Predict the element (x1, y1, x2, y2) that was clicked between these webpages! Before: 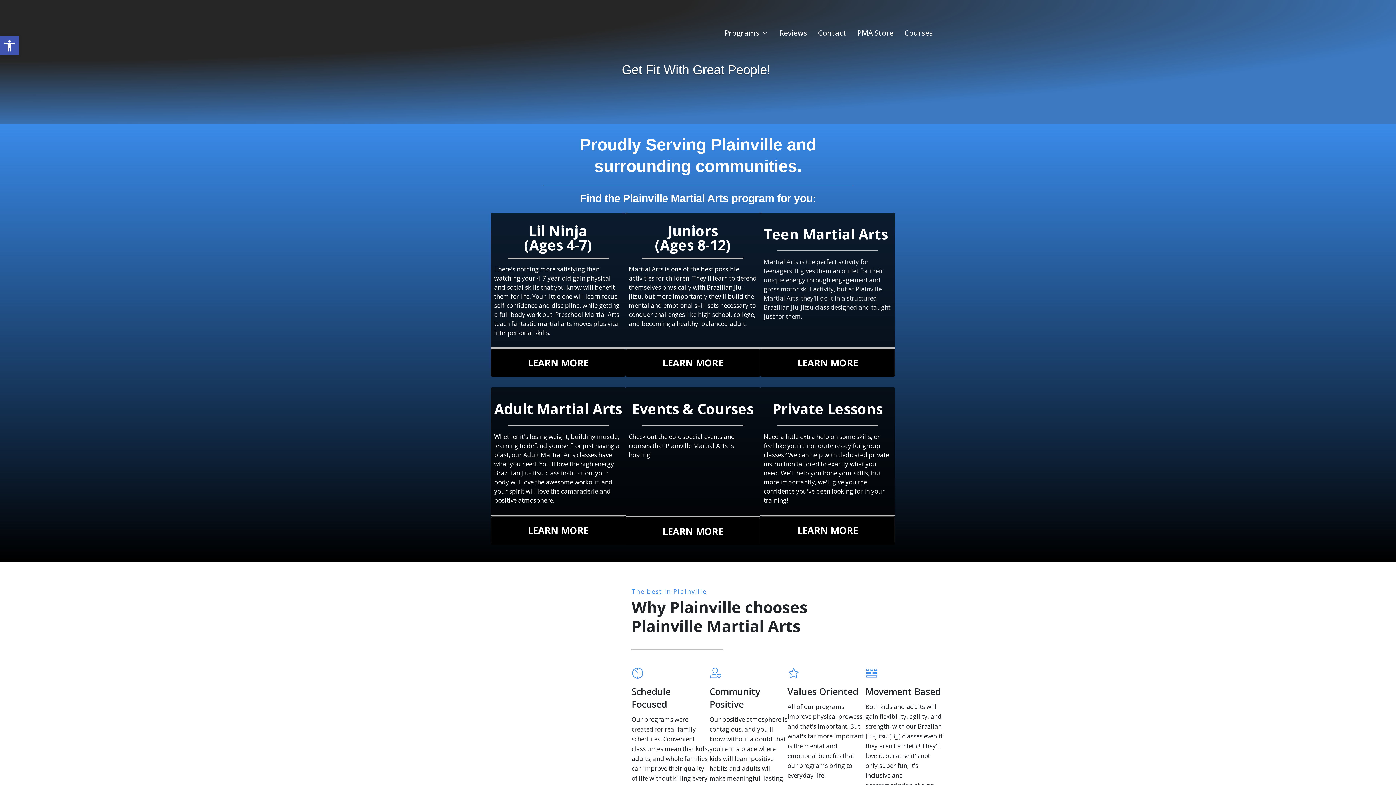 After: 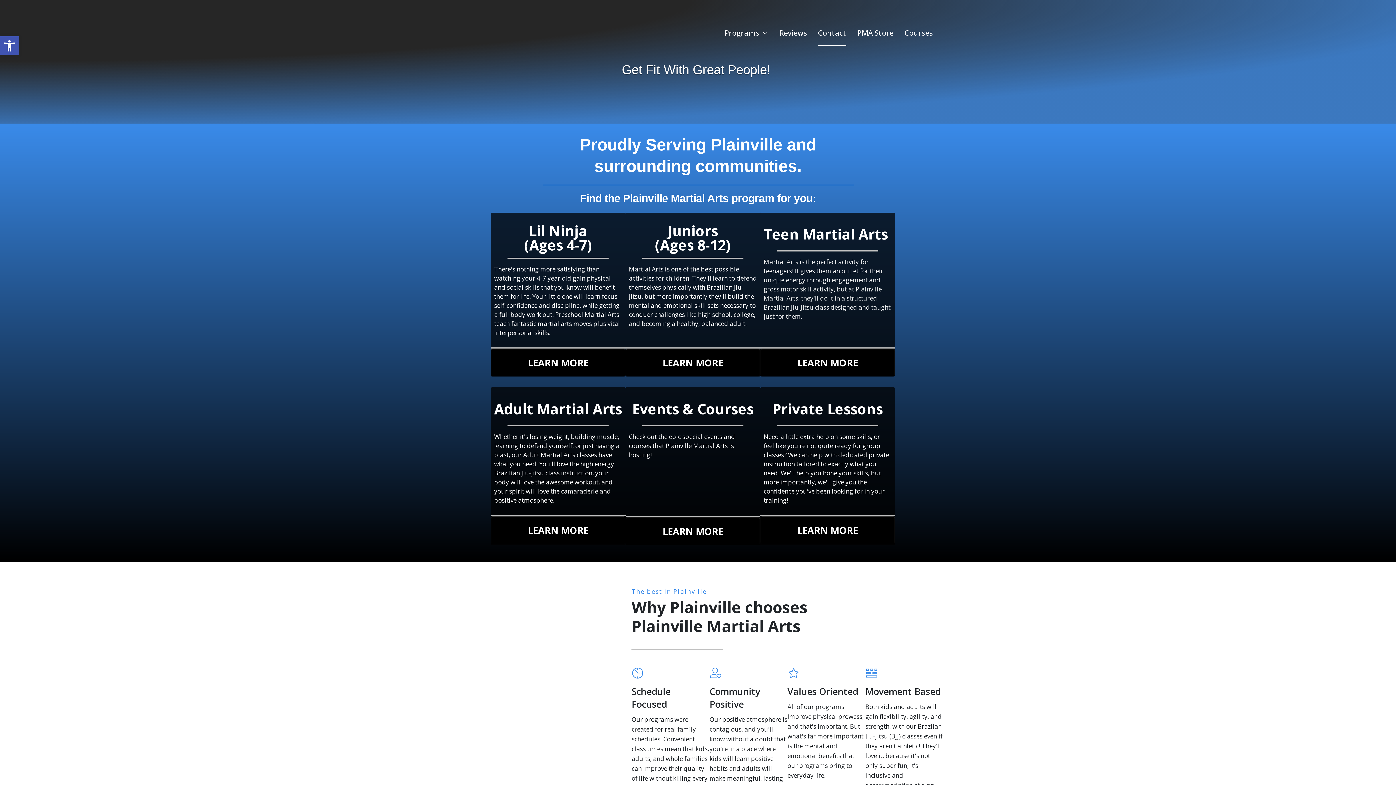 Action: bbox: (818, 20, 846, 46) label: Contact